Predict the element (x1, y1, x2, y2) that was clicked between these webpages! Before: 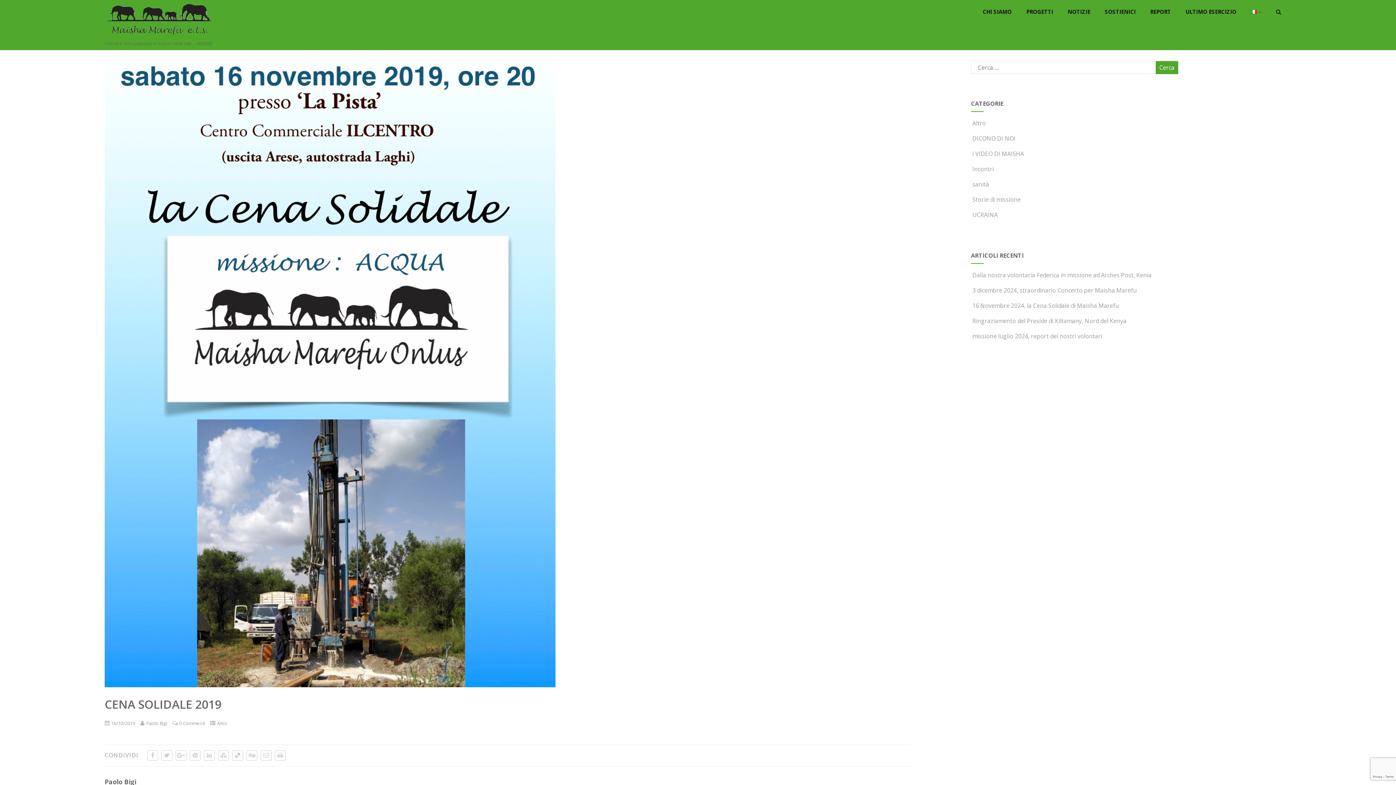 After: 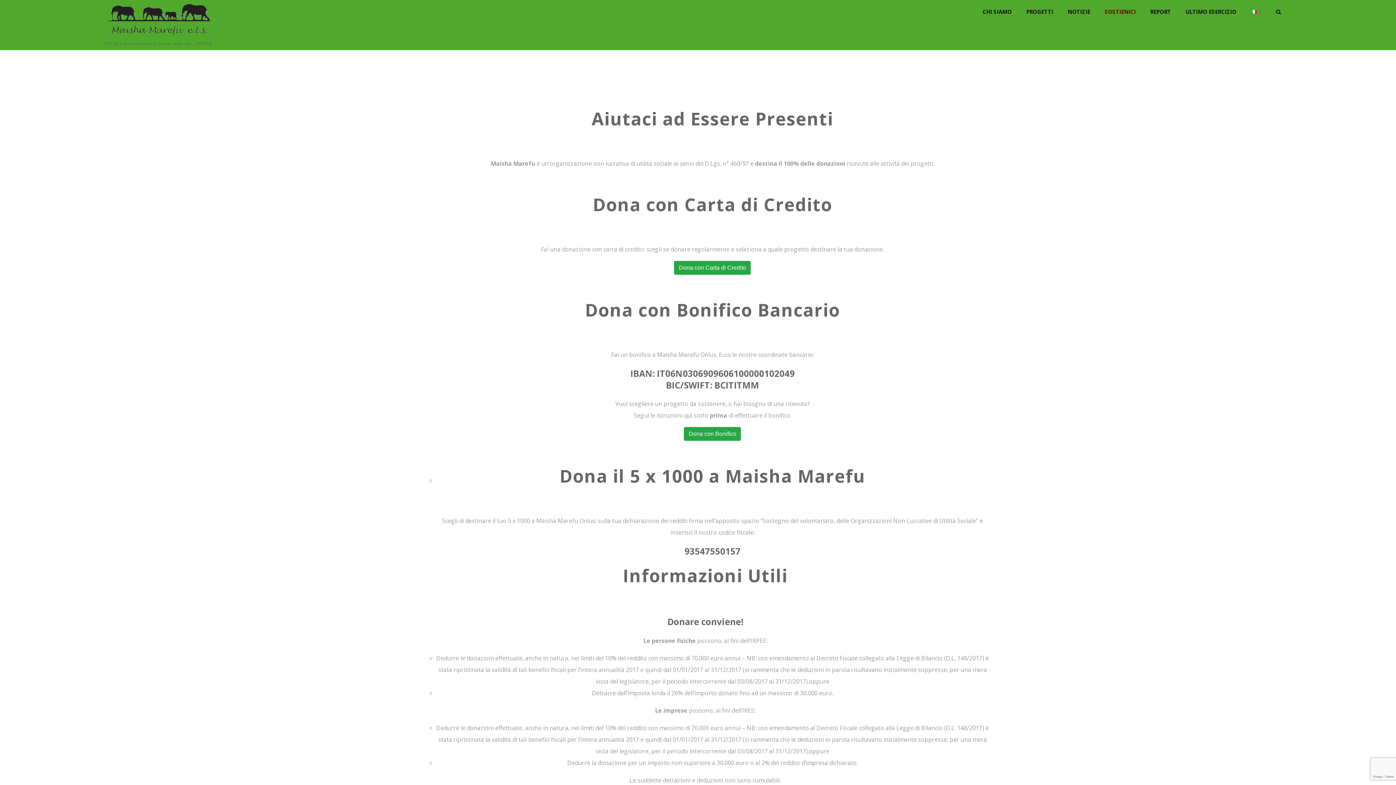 Action: bbox: (1097, 1, 1143, 21) label: SOSTIENICI